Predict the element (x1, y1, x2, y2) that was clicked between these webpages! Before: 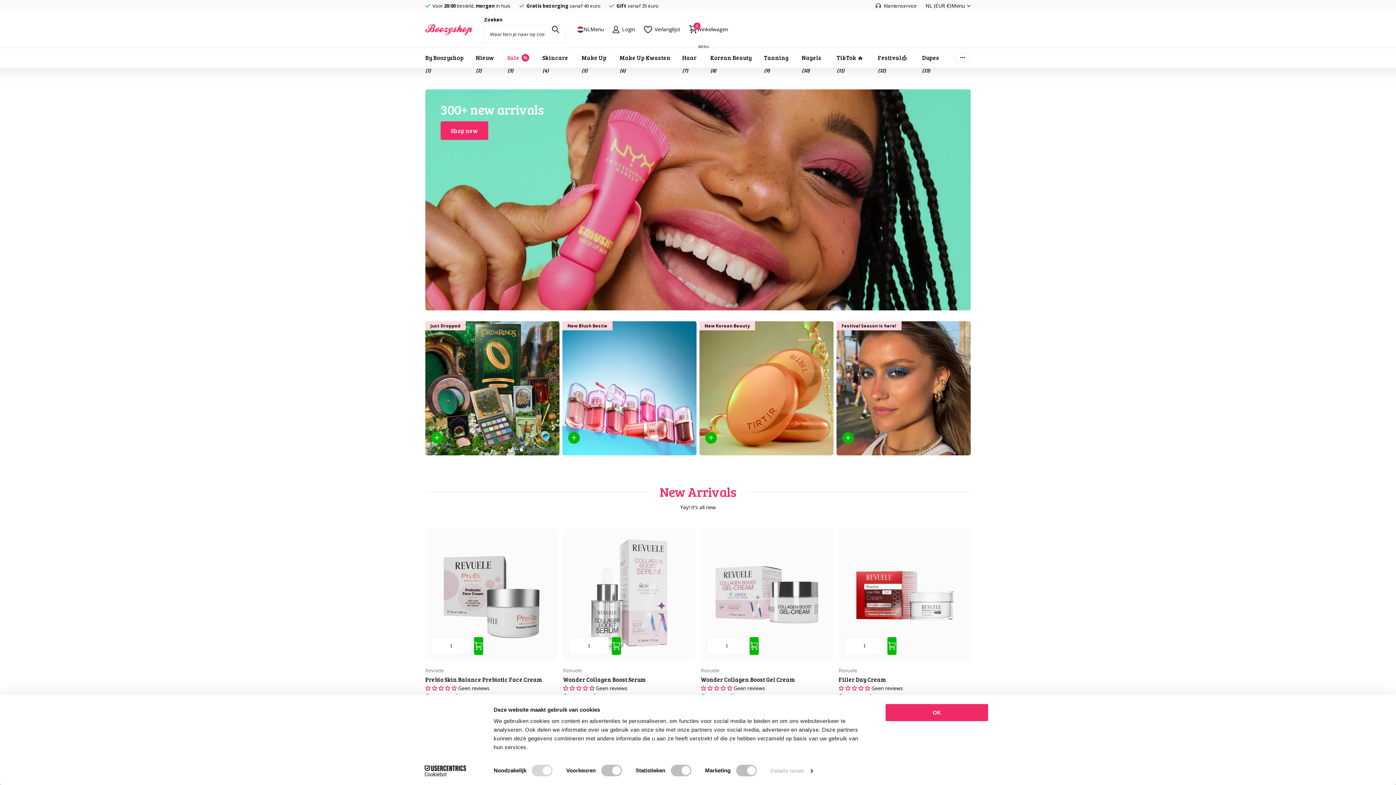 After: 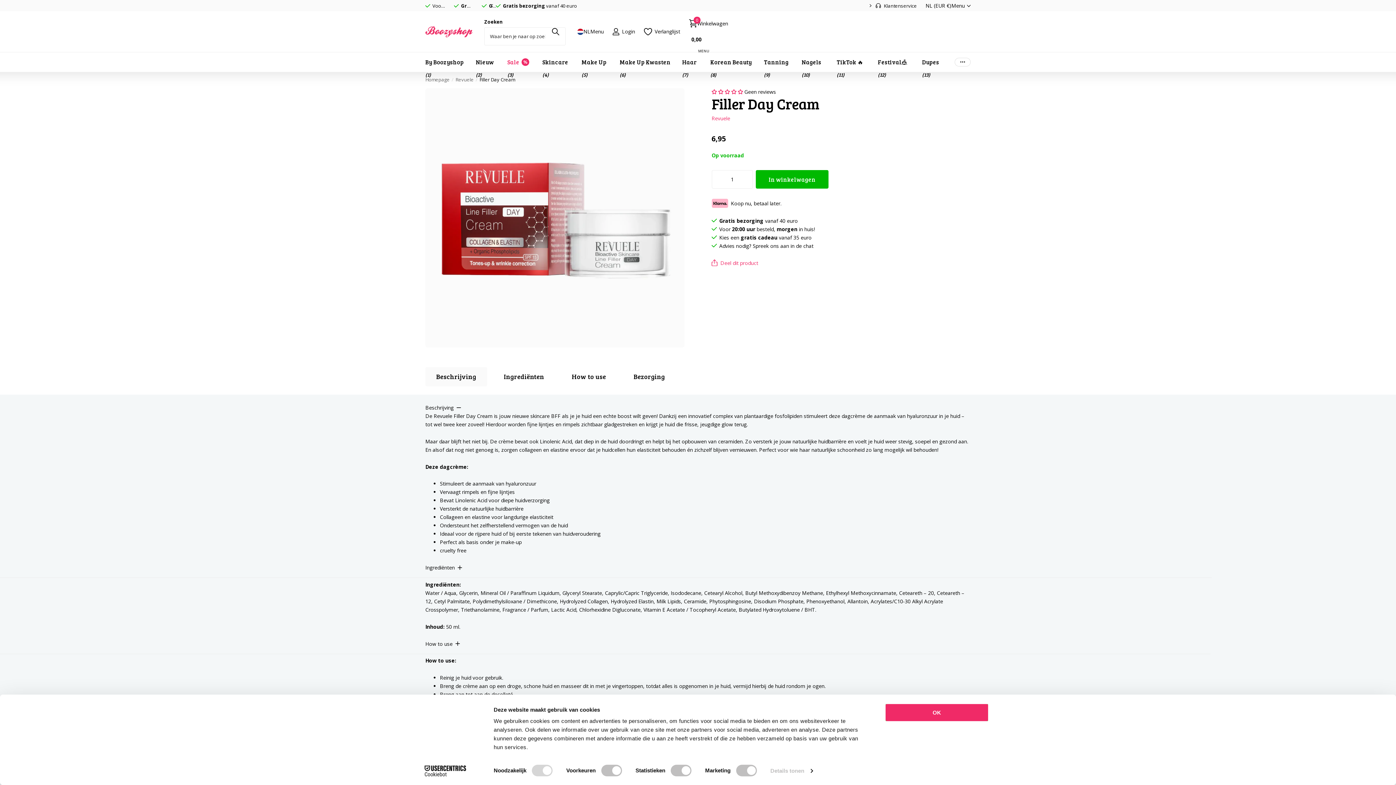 Action: label: Filler Day Cream bbox: (838, 676, 970, 683)